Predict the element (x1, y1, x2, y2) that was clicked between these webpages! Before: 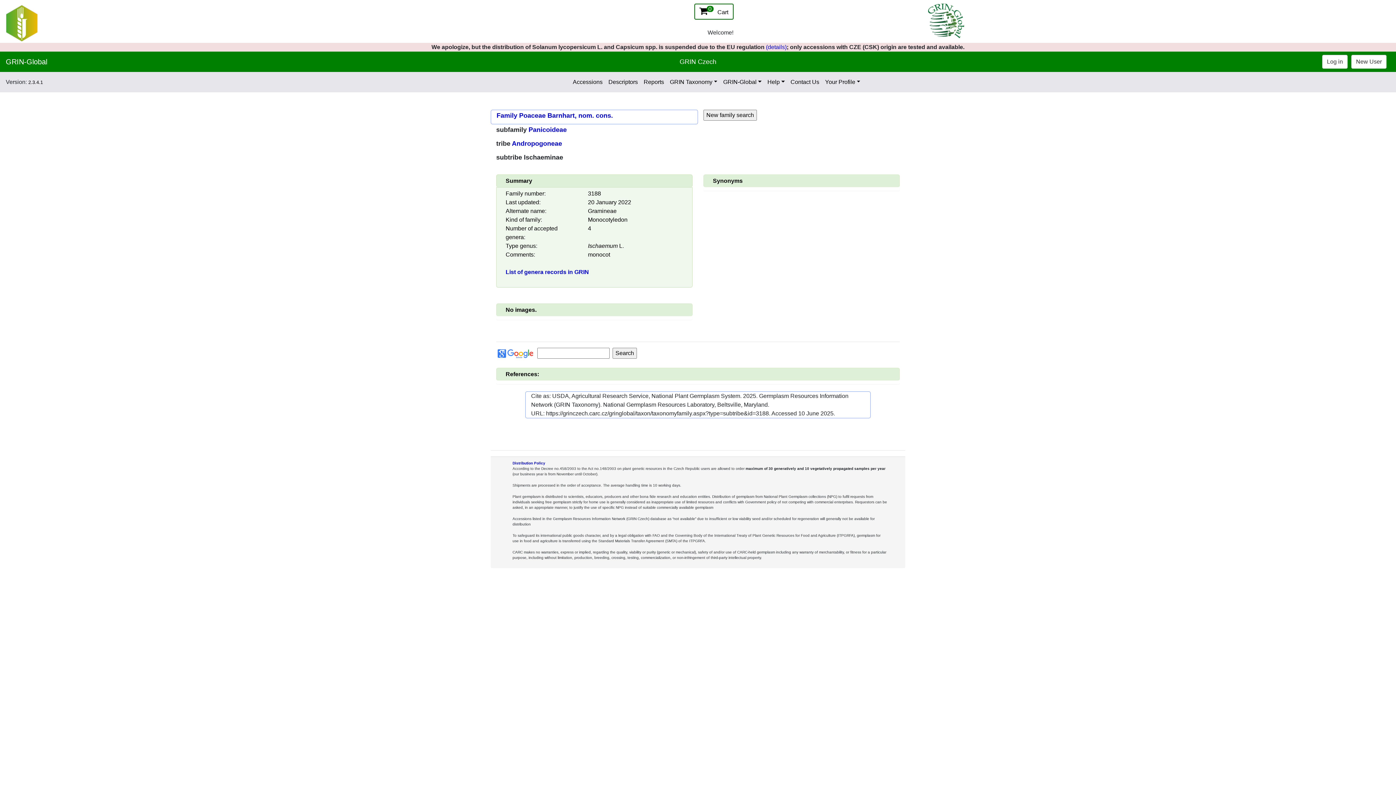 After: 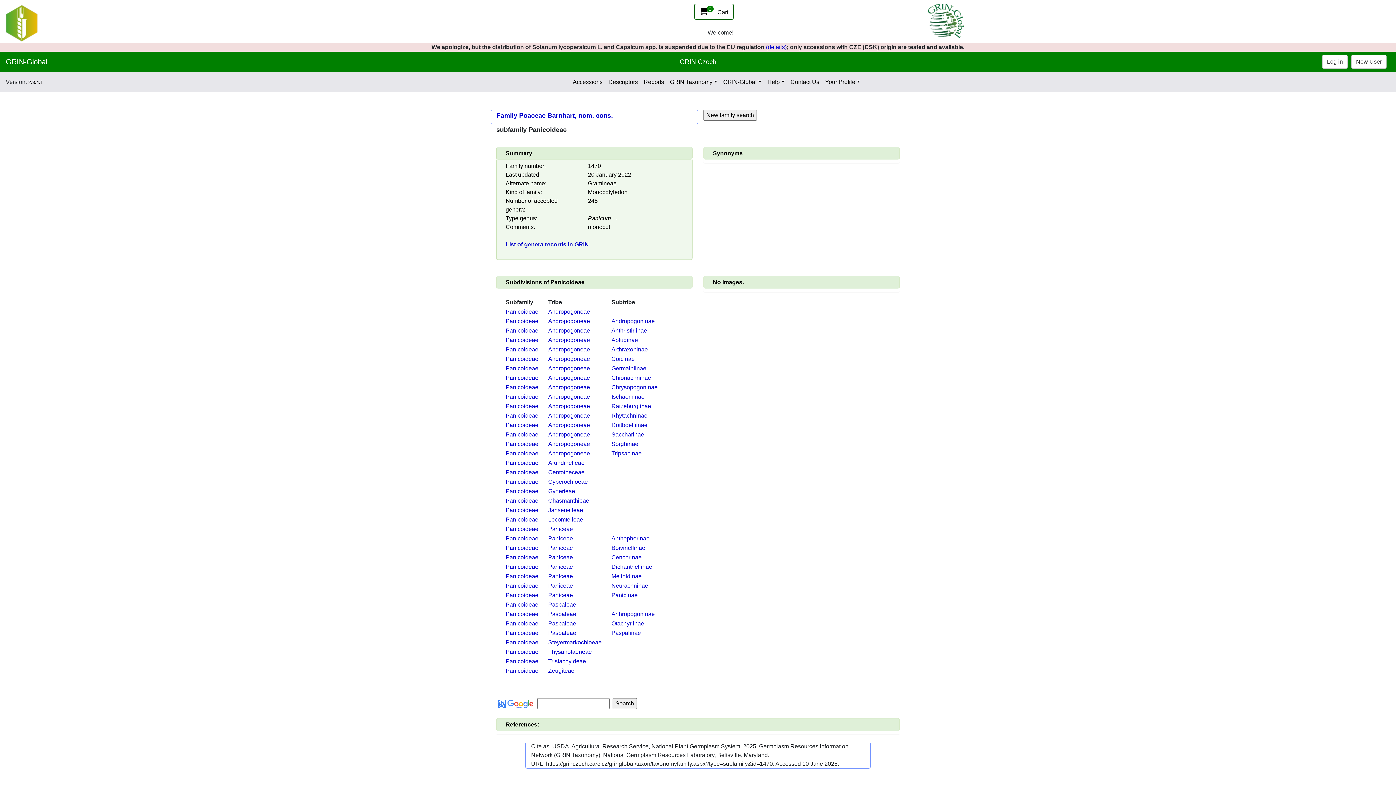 Action: label: Panicoideae bbox: (528, 126, 566, 133)